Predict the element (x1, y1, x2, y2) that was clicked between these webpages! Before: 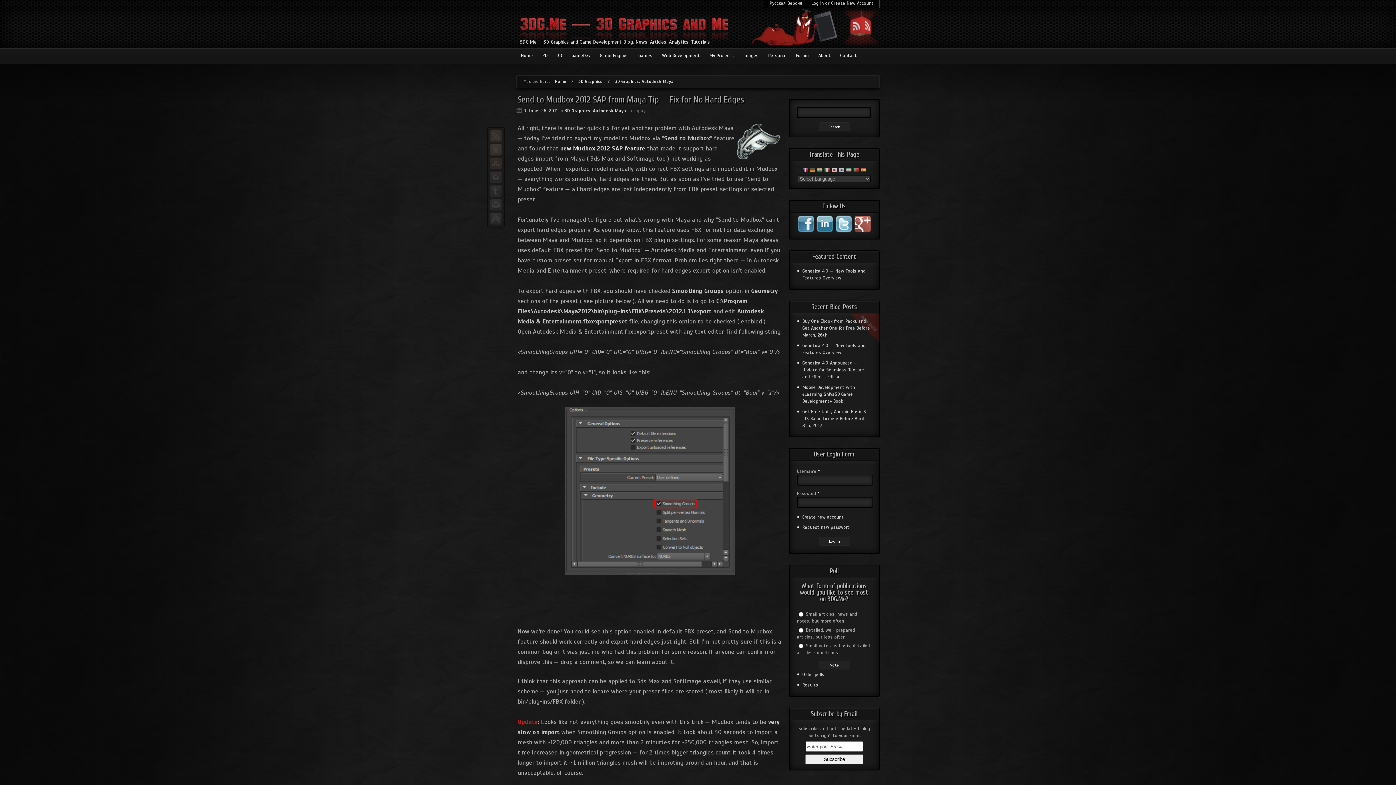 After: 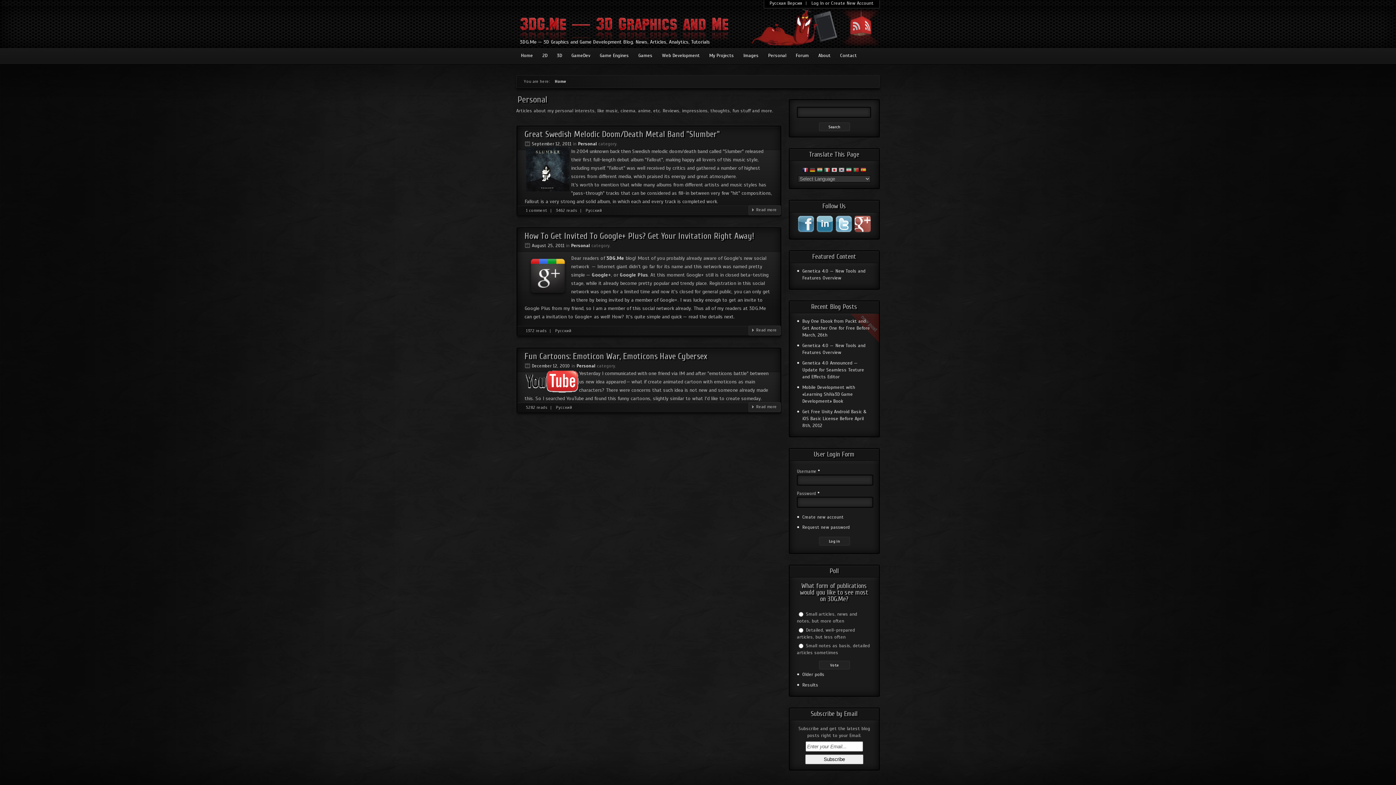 Action: label: Personal bbox: (763, 48, 791, 63)